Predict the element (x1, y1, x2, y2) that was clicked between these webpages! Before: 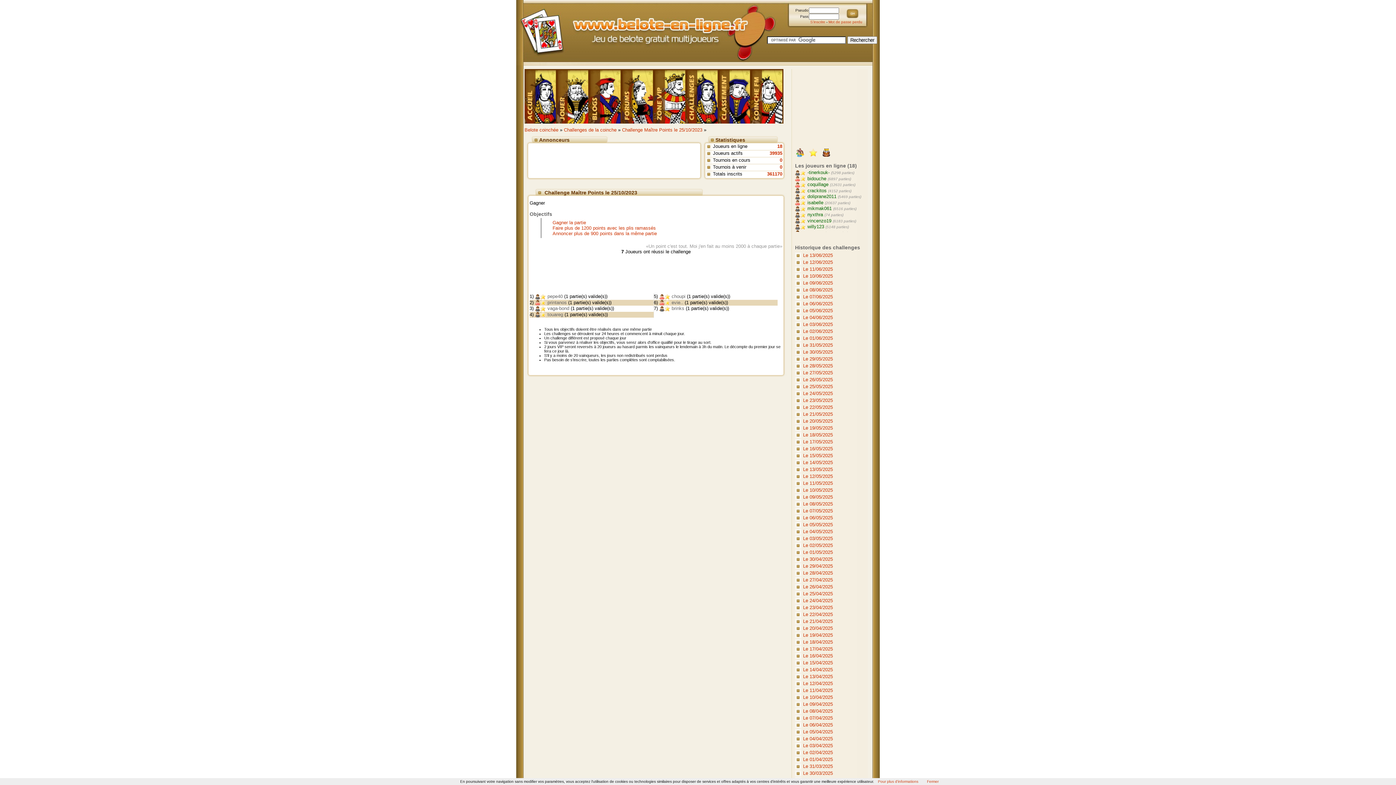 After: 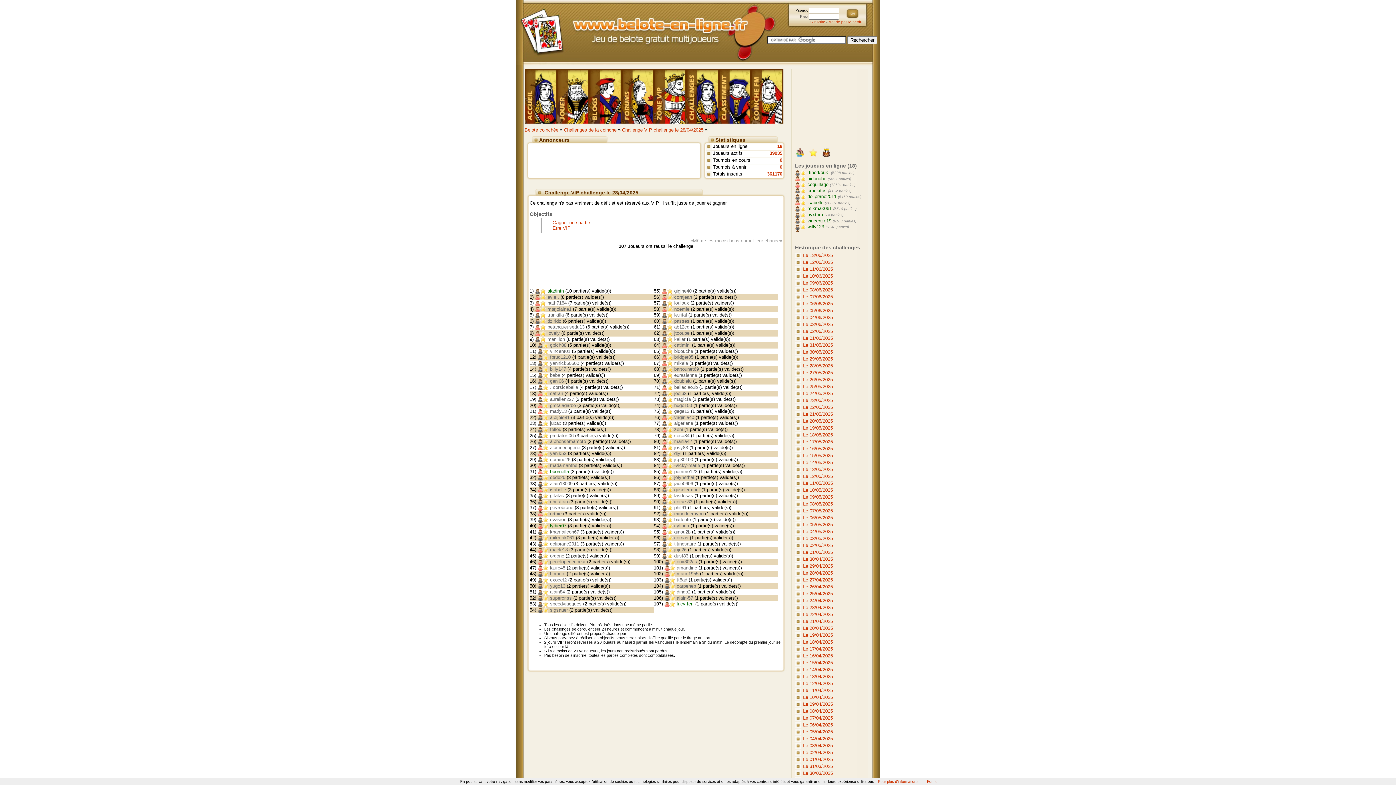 Action: label: Le 28/04/2025 bbox: (802, 570, 868, 576)